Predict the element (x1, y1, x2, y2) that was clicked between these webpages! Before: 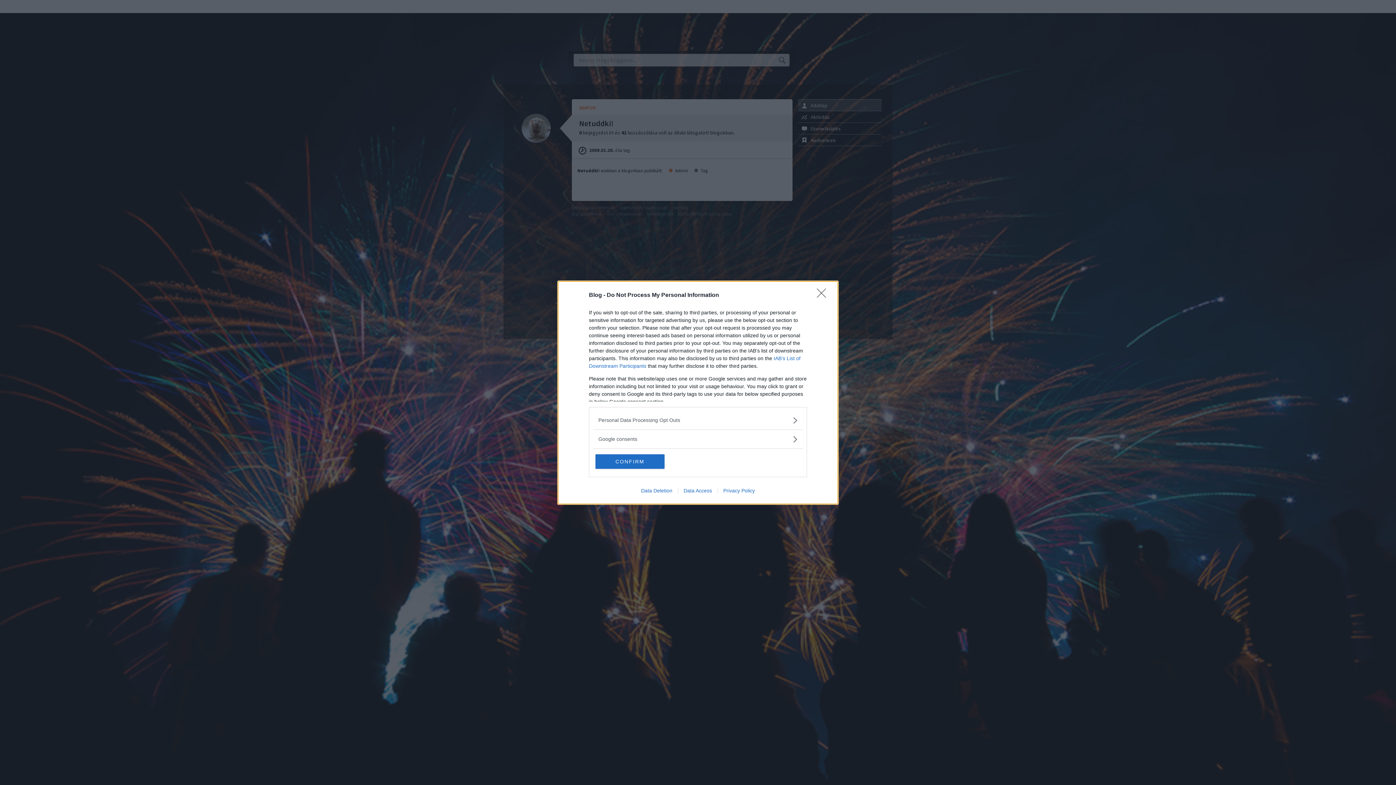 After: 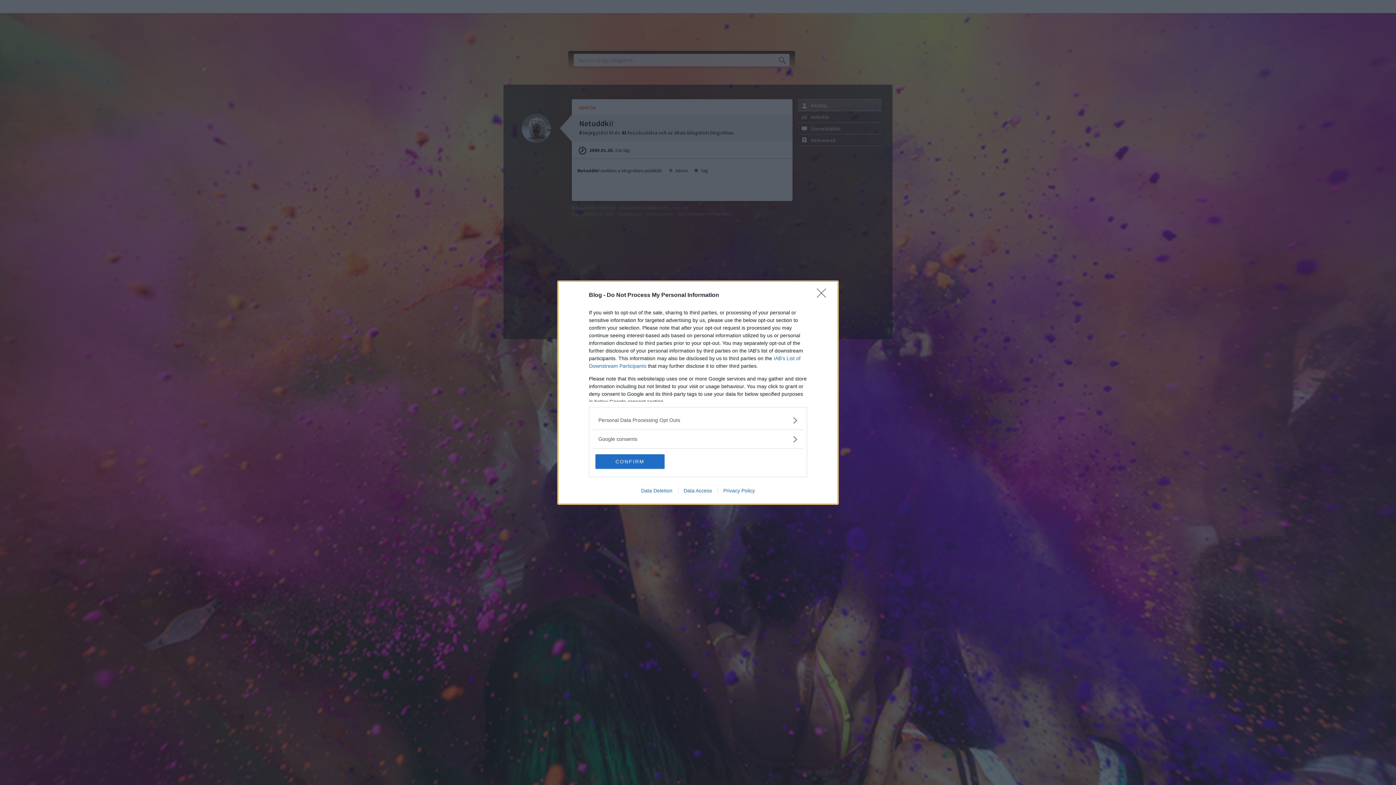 Action: bbox: (678, 487, 717, 493) label: Data Access